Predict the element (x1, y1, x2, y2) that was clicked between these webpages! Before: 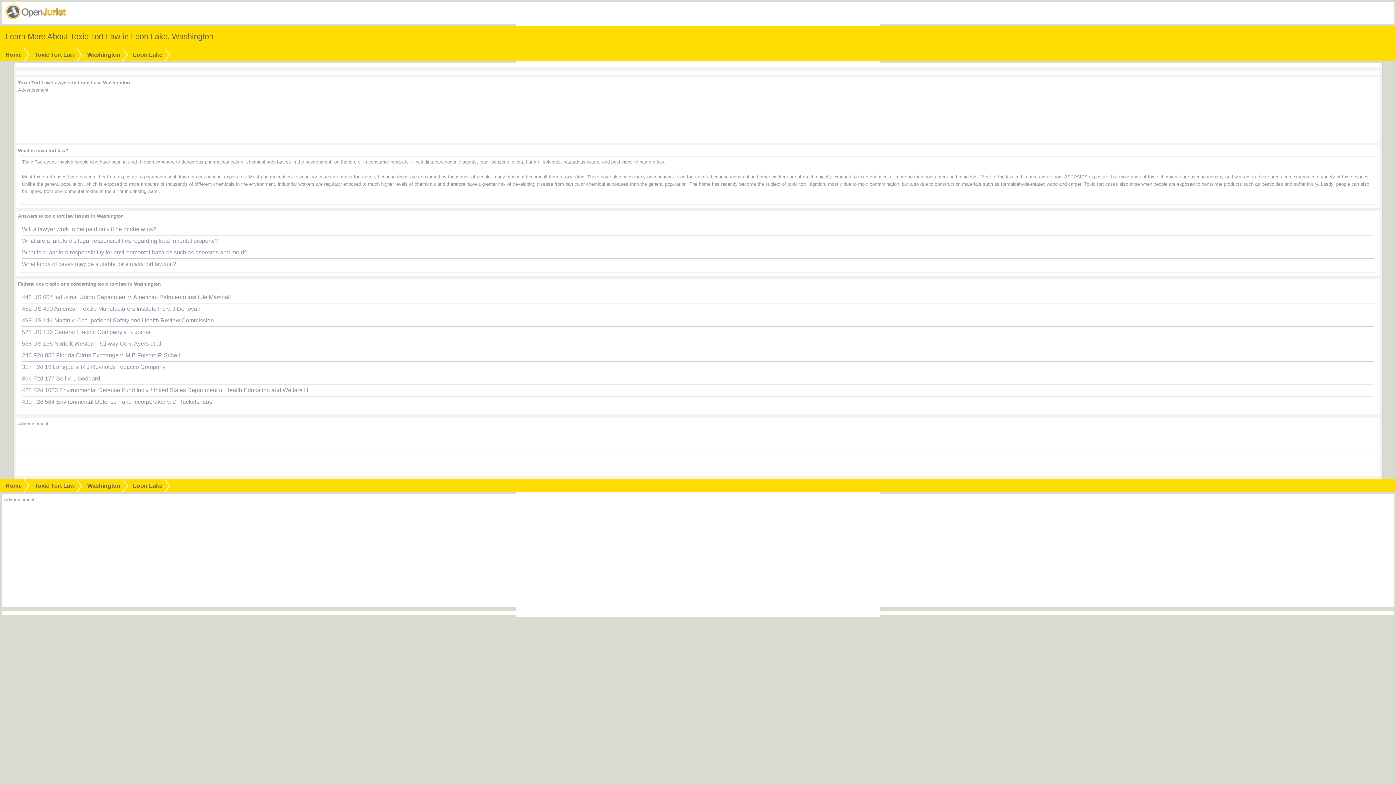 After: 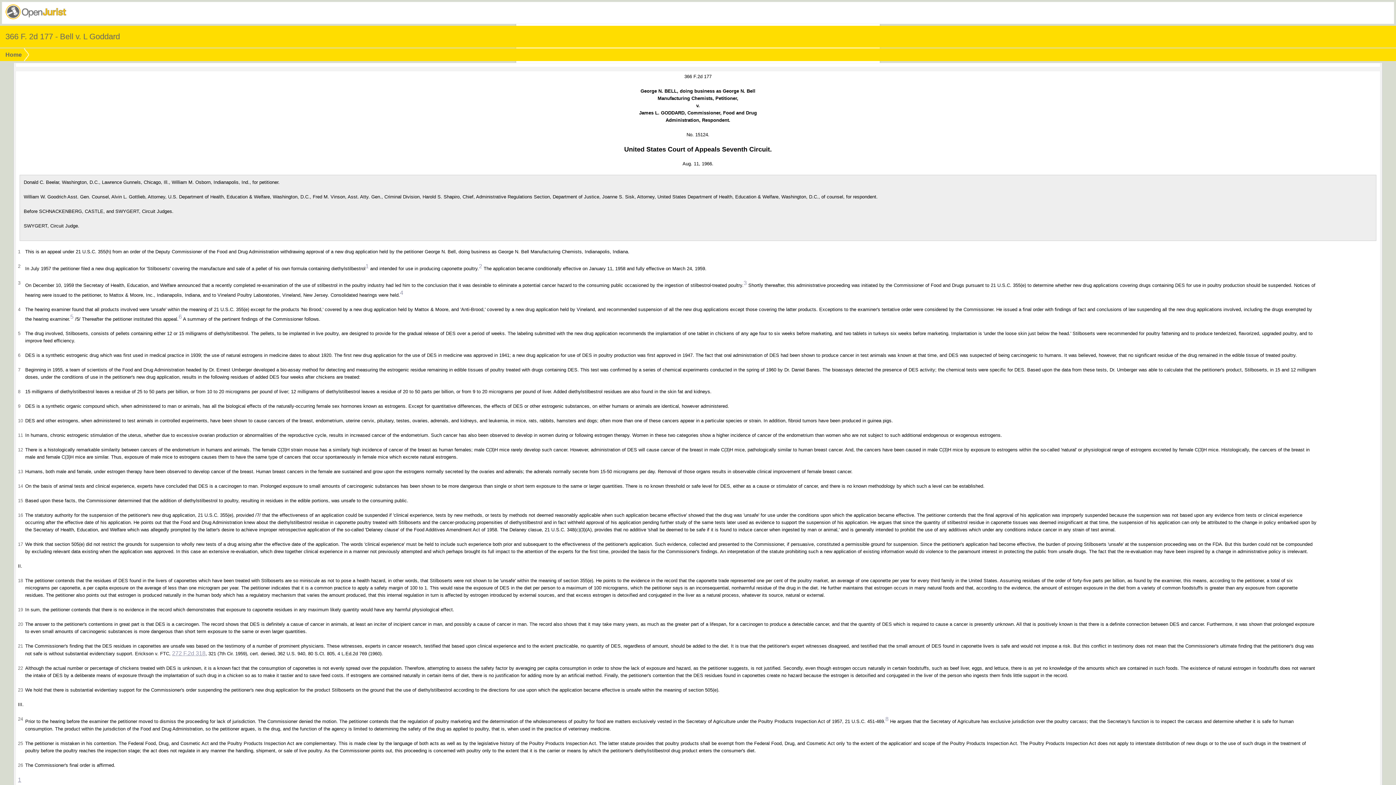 Action: label: 366 F2d 177 Bell v. L Goddard bbox: (21, 375, 100, 381)